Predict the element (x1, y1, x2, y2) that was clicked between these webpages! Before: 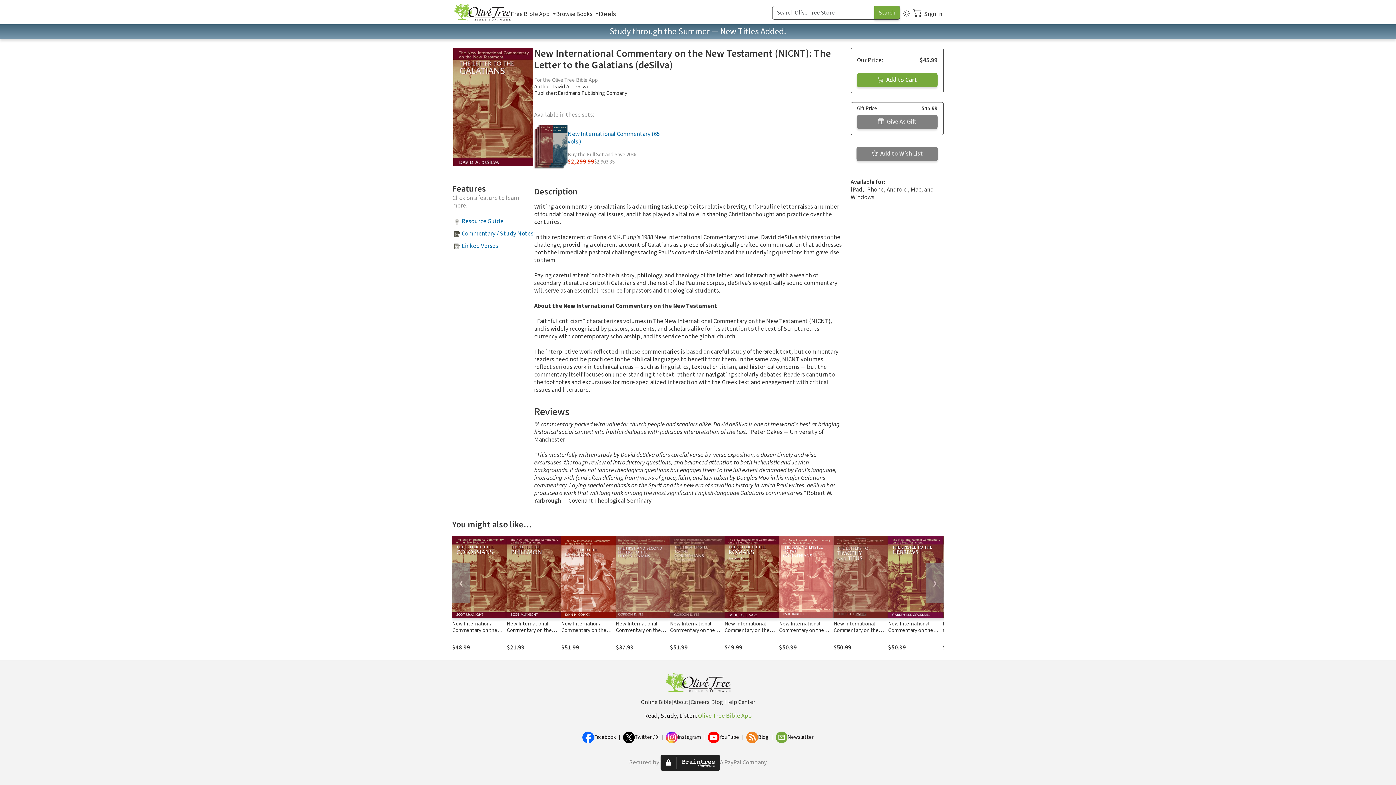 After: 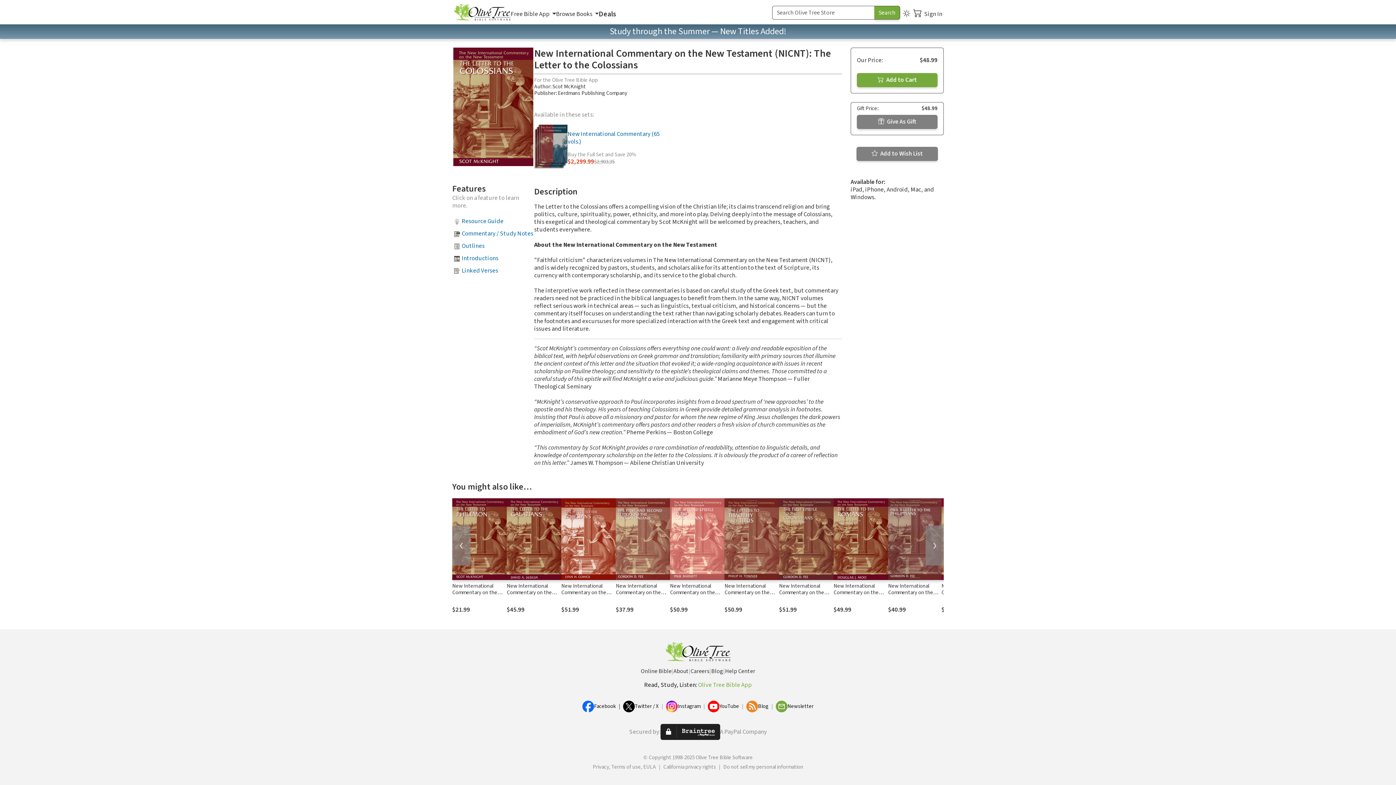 Action: bbox: (452, 536, 506, 618)